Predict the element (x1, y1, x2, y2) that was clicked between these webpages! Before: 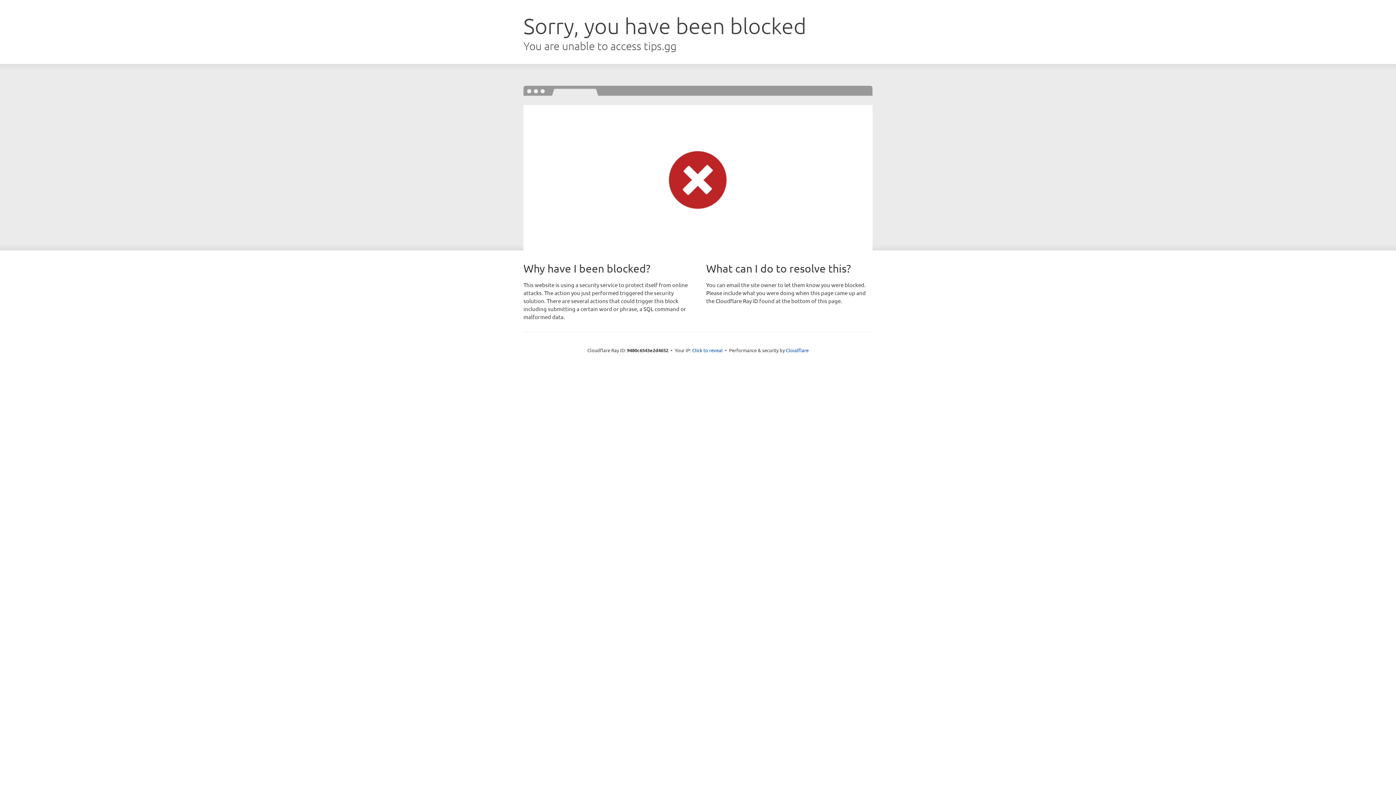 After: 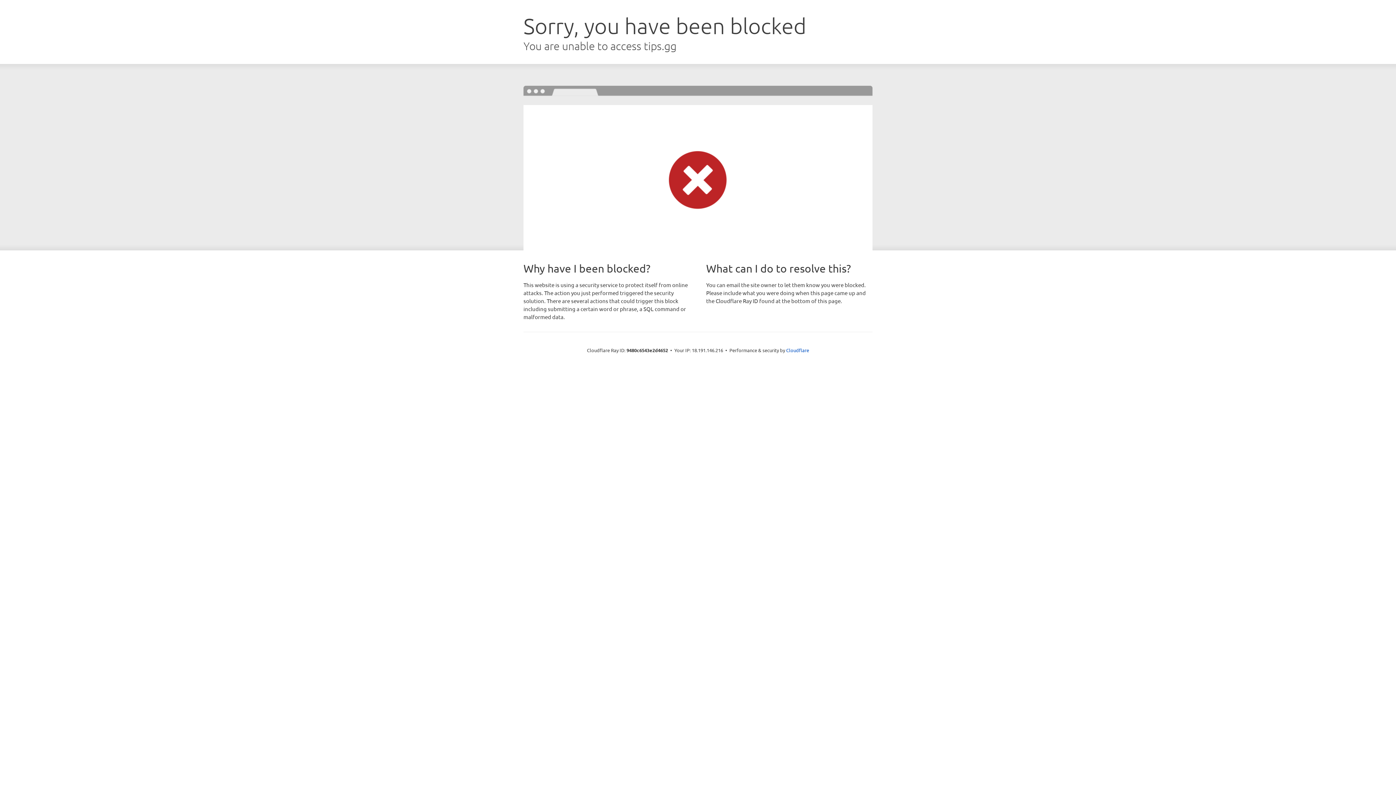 Action: label: Click to reveal bbox: (692, 346, 722, 353)